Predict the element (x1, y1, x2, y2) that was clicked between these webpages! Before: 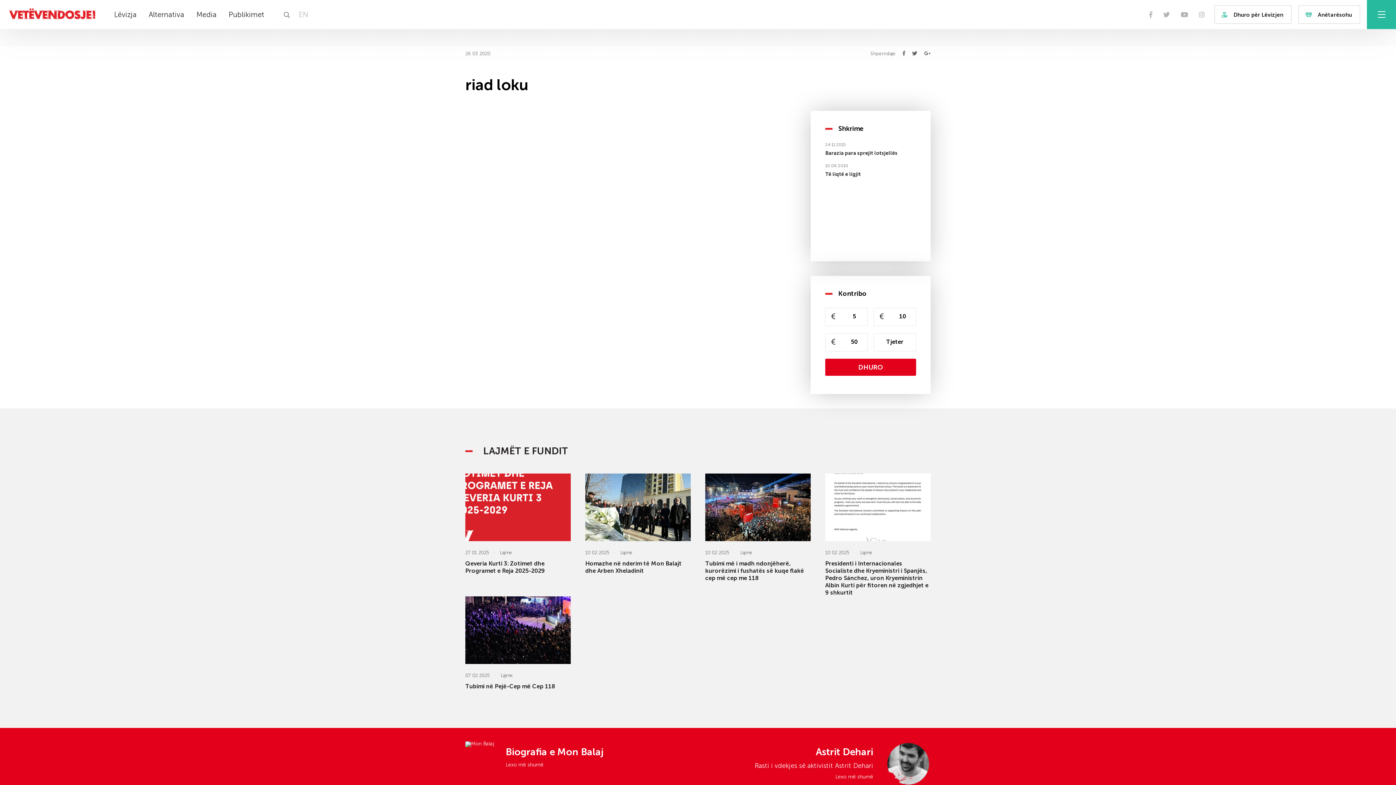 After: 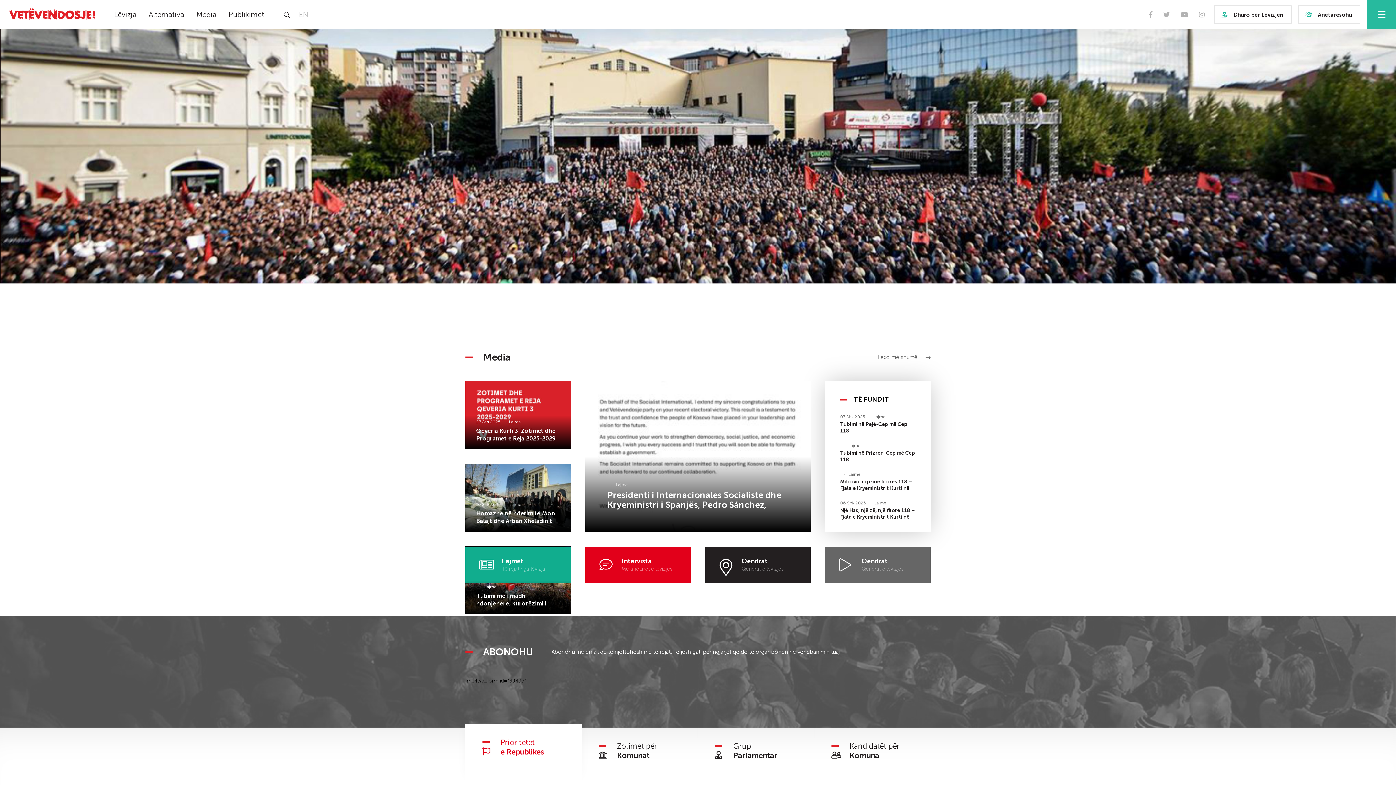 Action: bbox: (8, 15, 97, 21)